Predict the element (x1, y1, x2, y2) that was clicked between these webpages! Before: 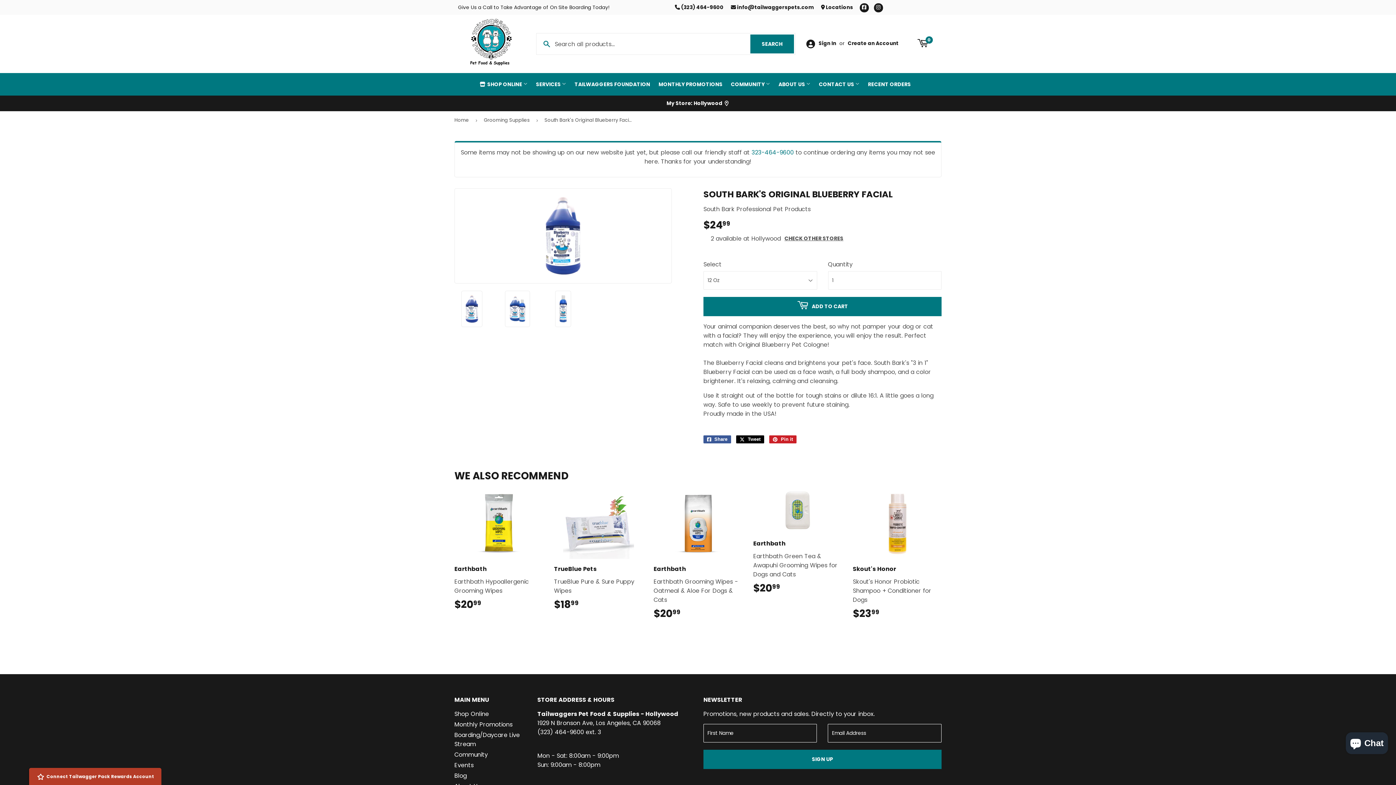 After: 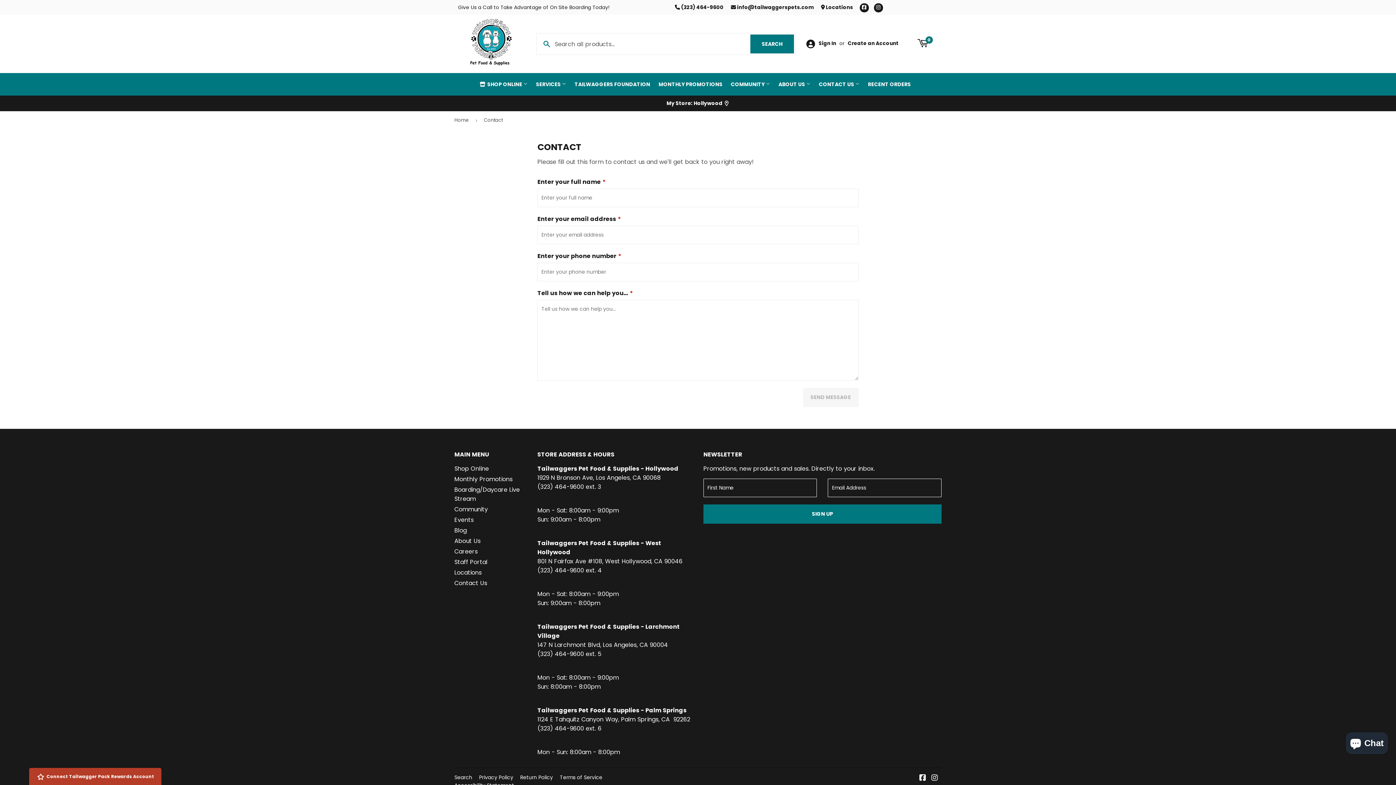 Action: bbox: (815, 73, 863, 95) label: CONTACT US 